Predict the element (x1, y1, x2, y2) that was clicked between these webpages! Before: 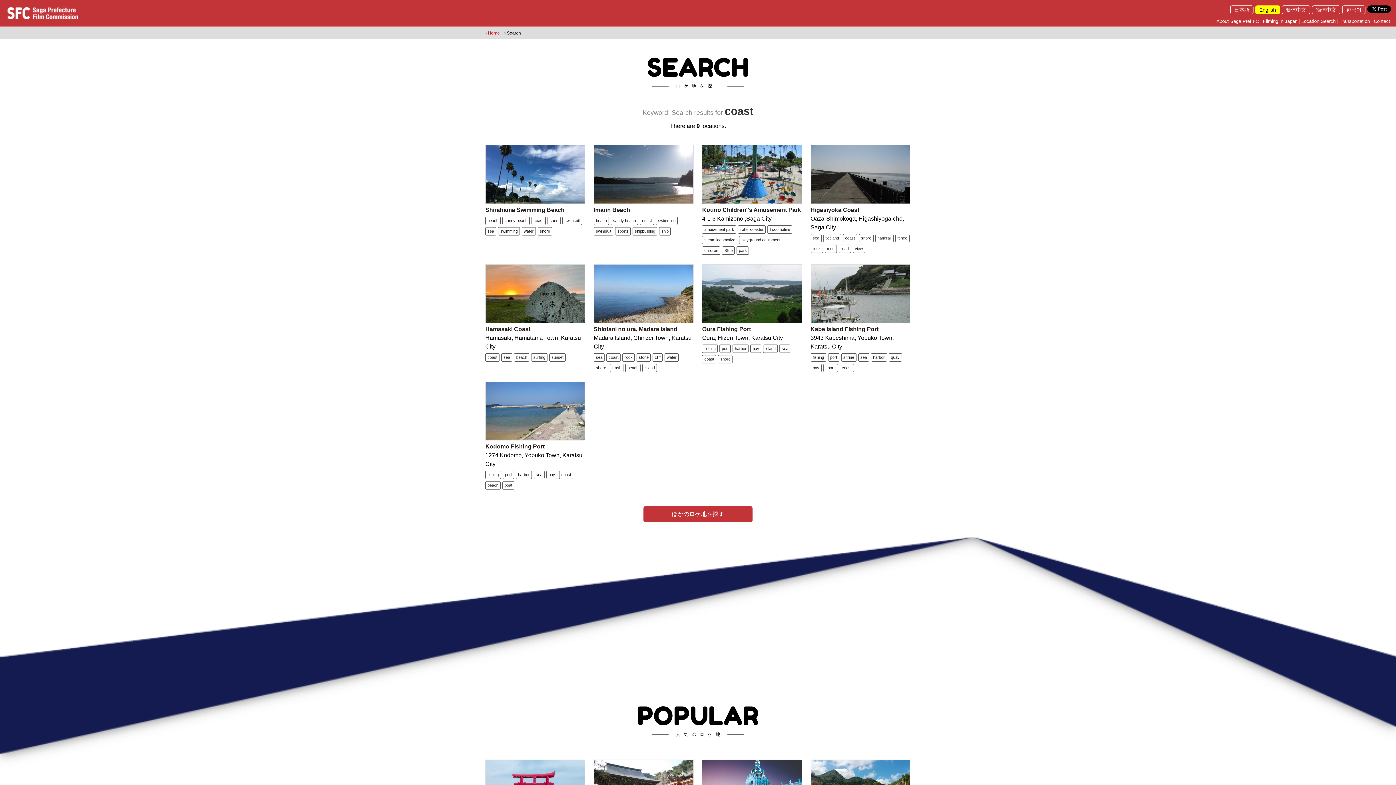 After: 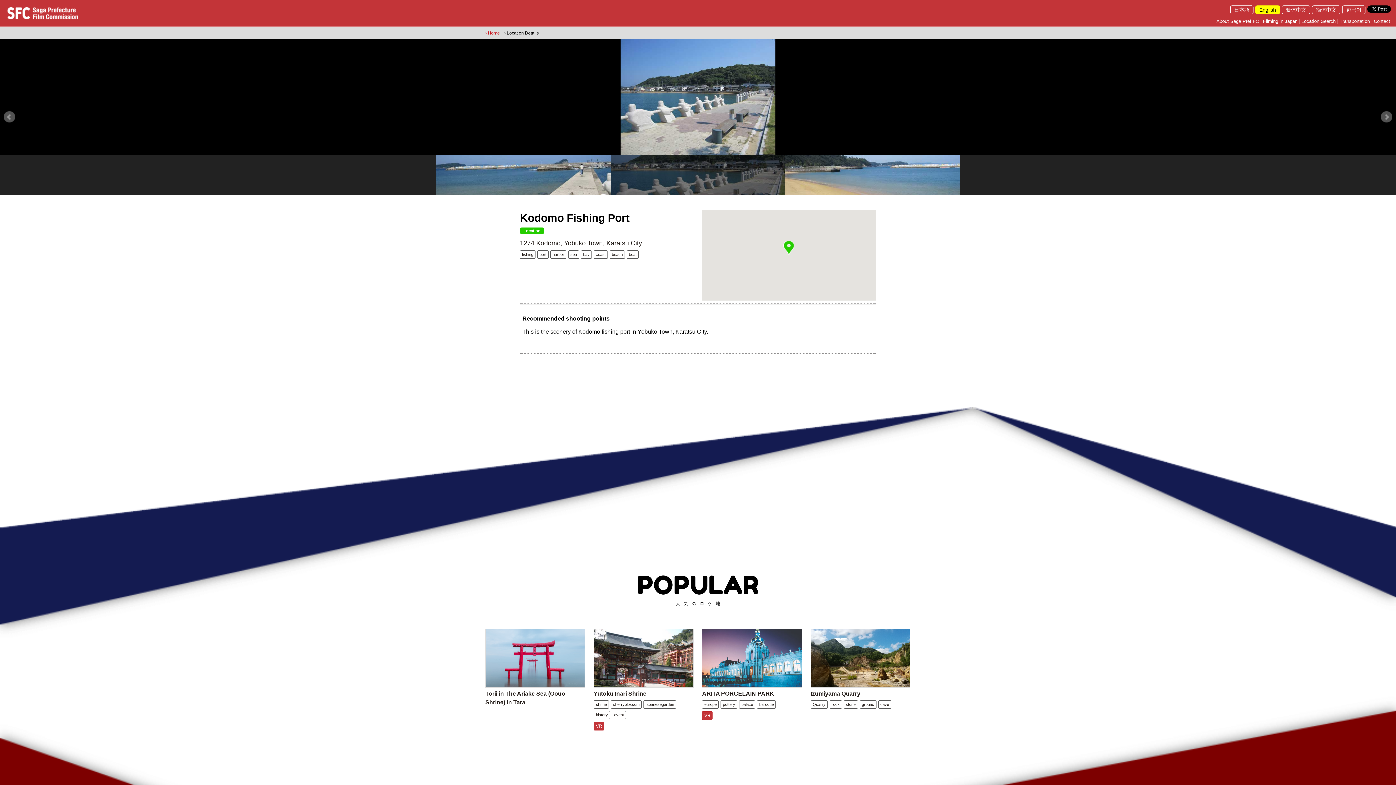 Action: label: Kodomo Fishing Port bbox: (485, 443, 544, 449)